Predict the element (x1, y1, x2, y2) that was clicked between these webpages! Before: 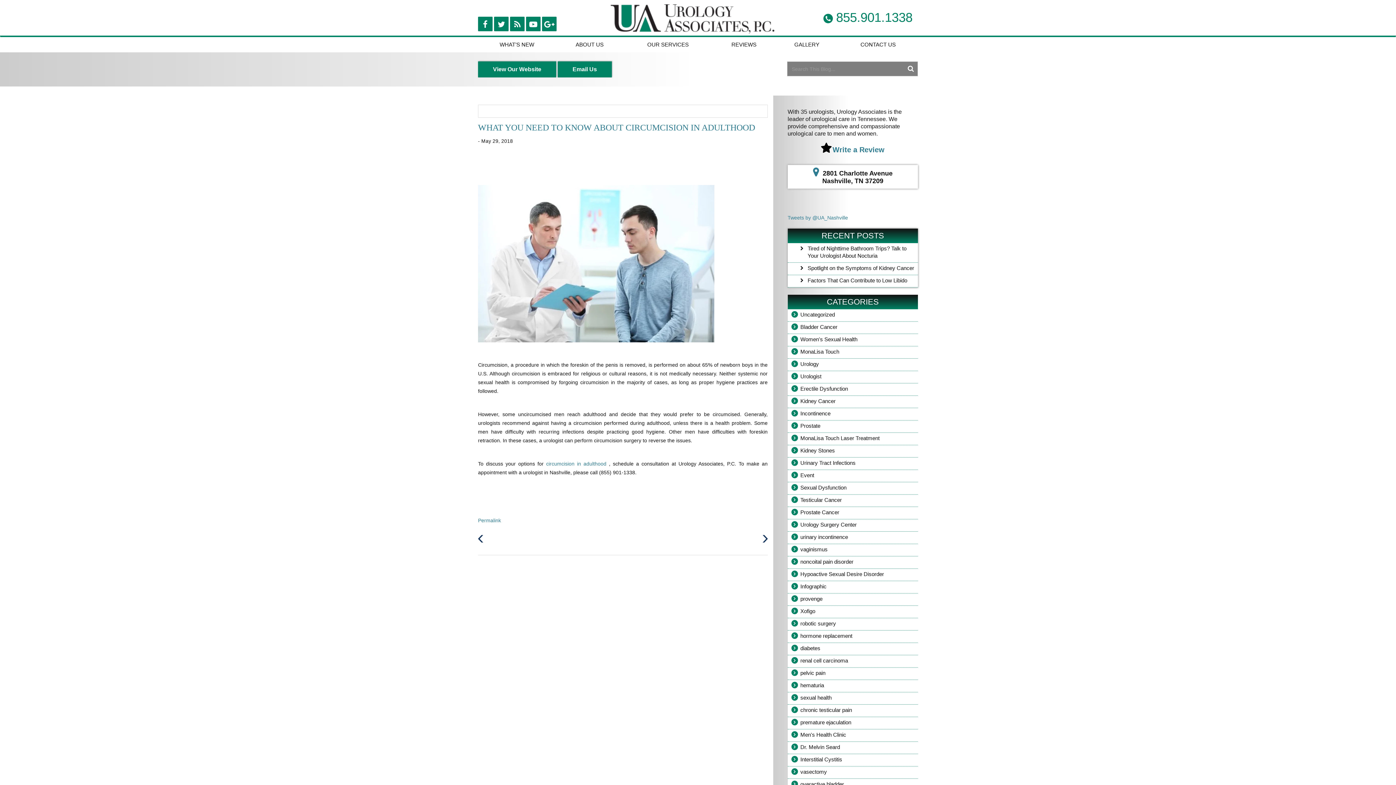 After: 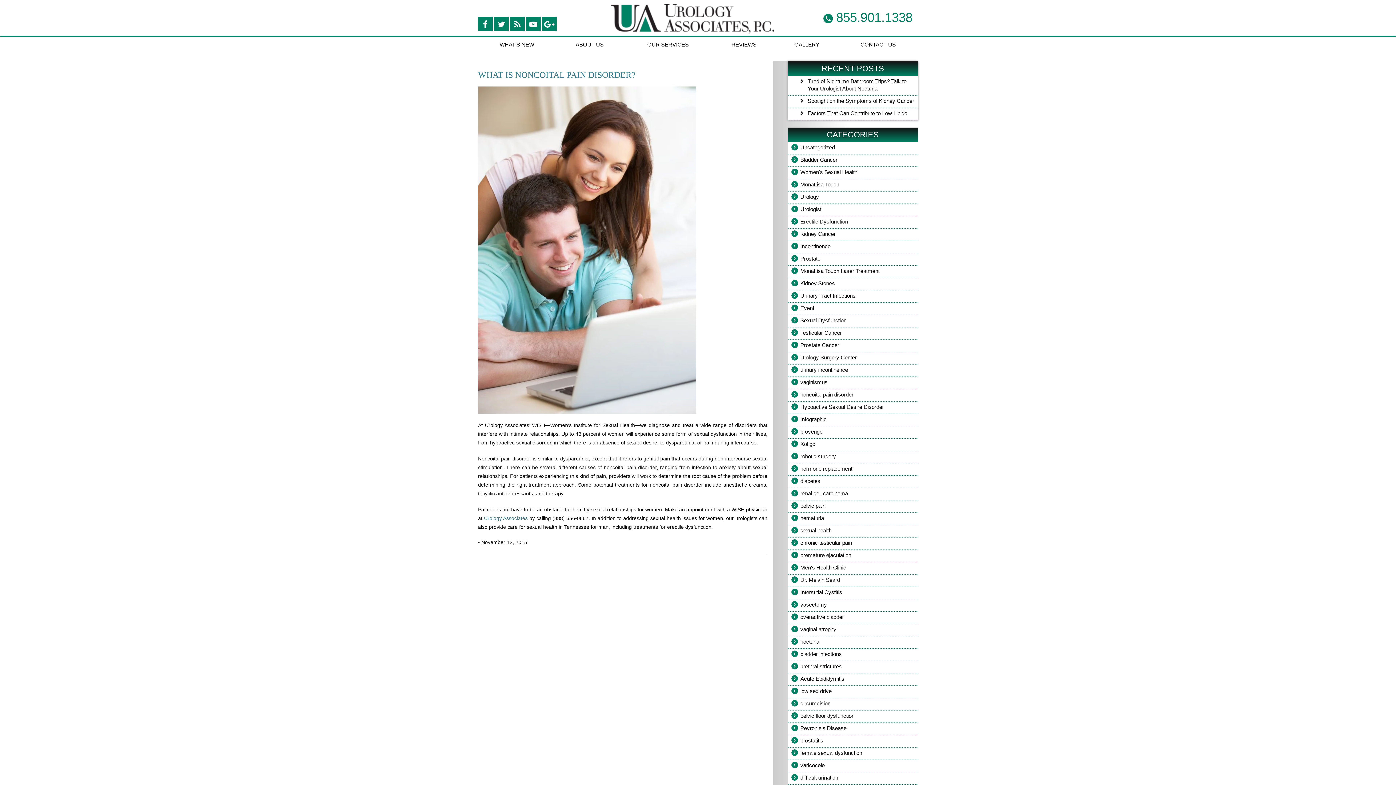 Action: bbox: (800, 558, 853, 565) label: noncoital pain disorder